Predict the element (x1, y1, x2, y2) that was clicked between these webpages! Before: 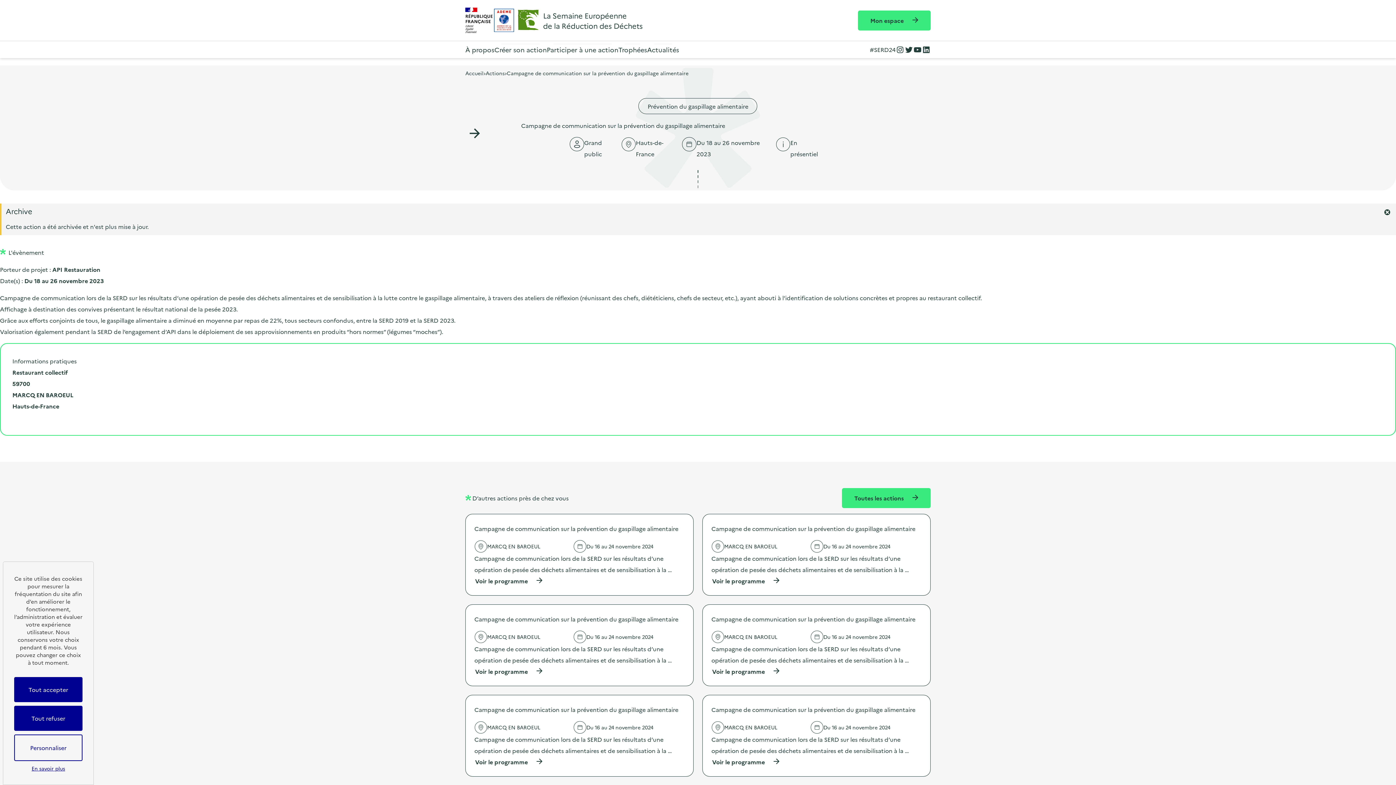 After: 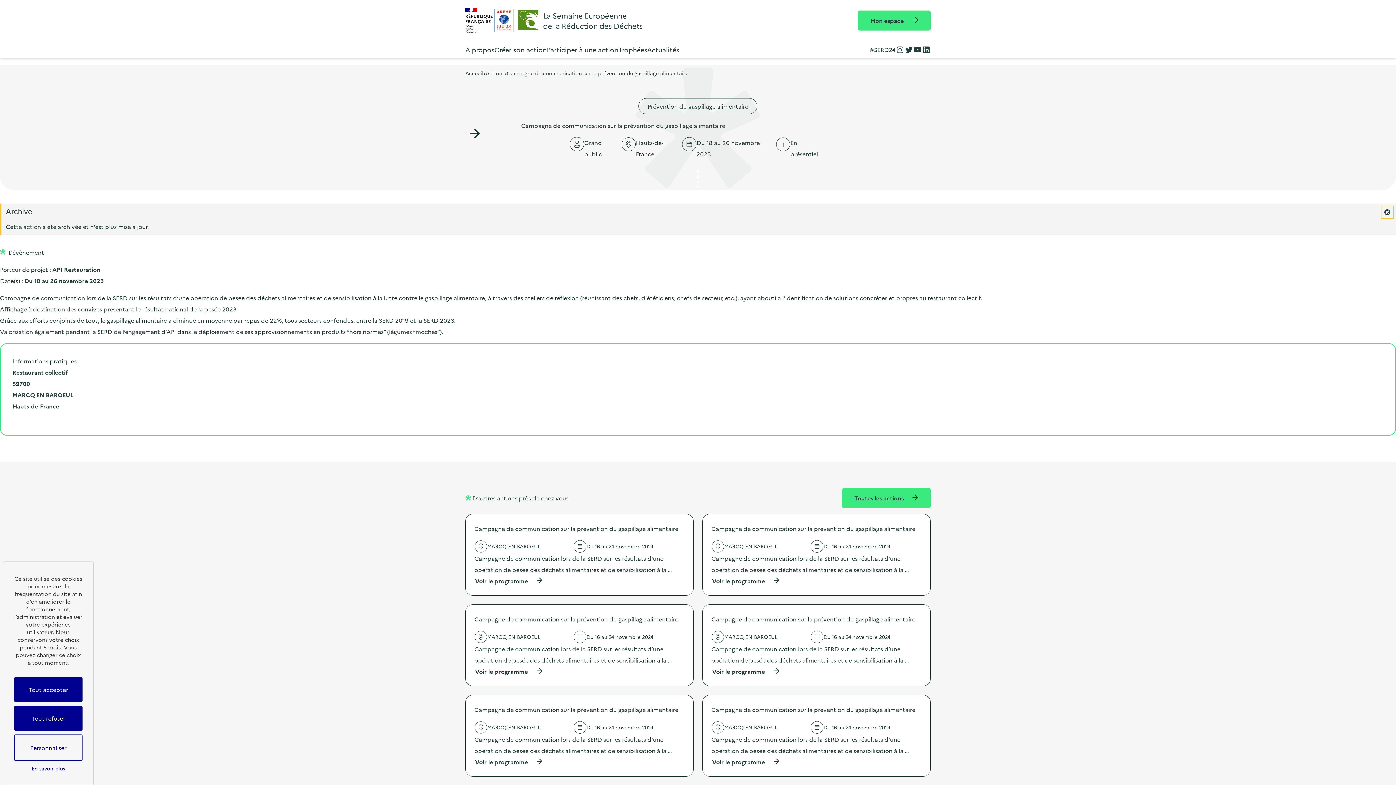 Action: bbox: (1381, 206, 1393, 218) label: Fermer l'alerte.